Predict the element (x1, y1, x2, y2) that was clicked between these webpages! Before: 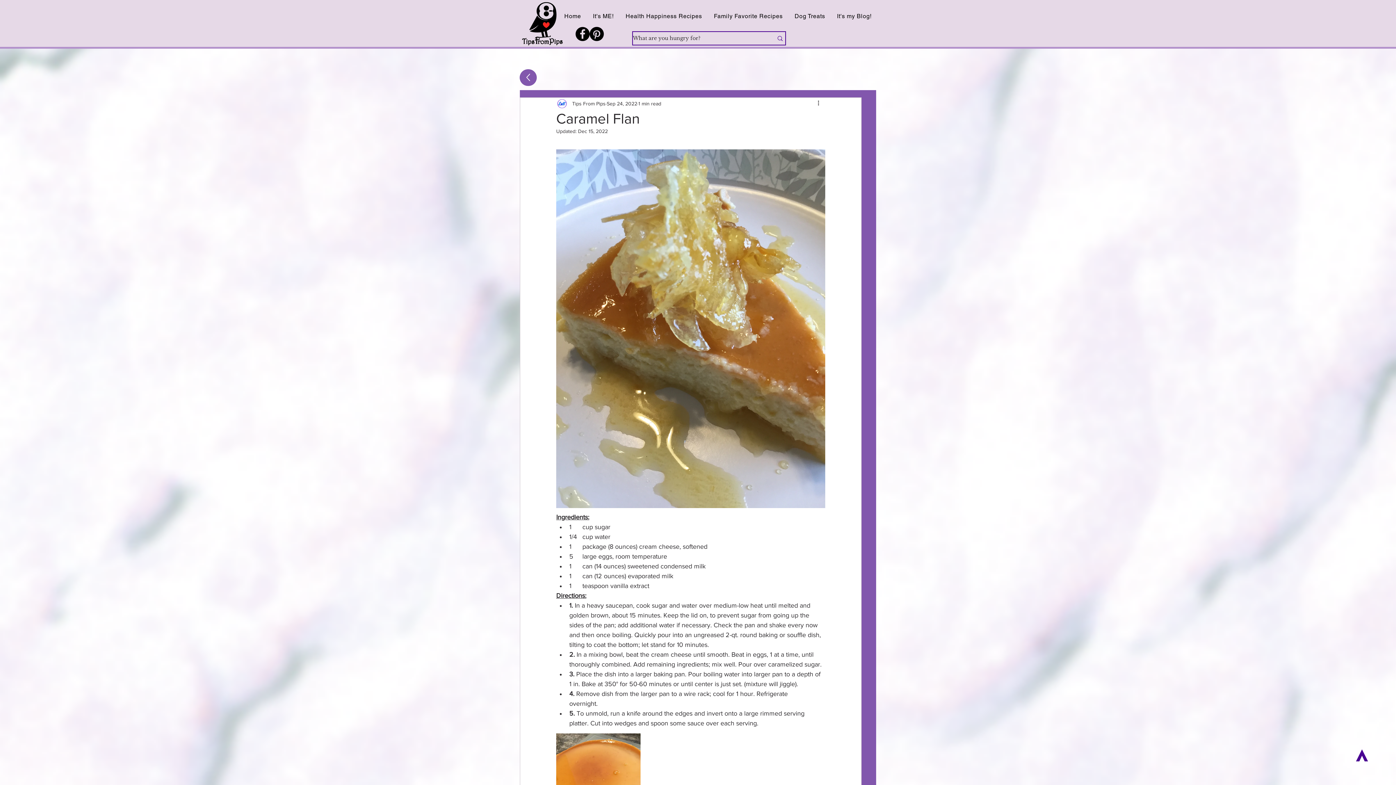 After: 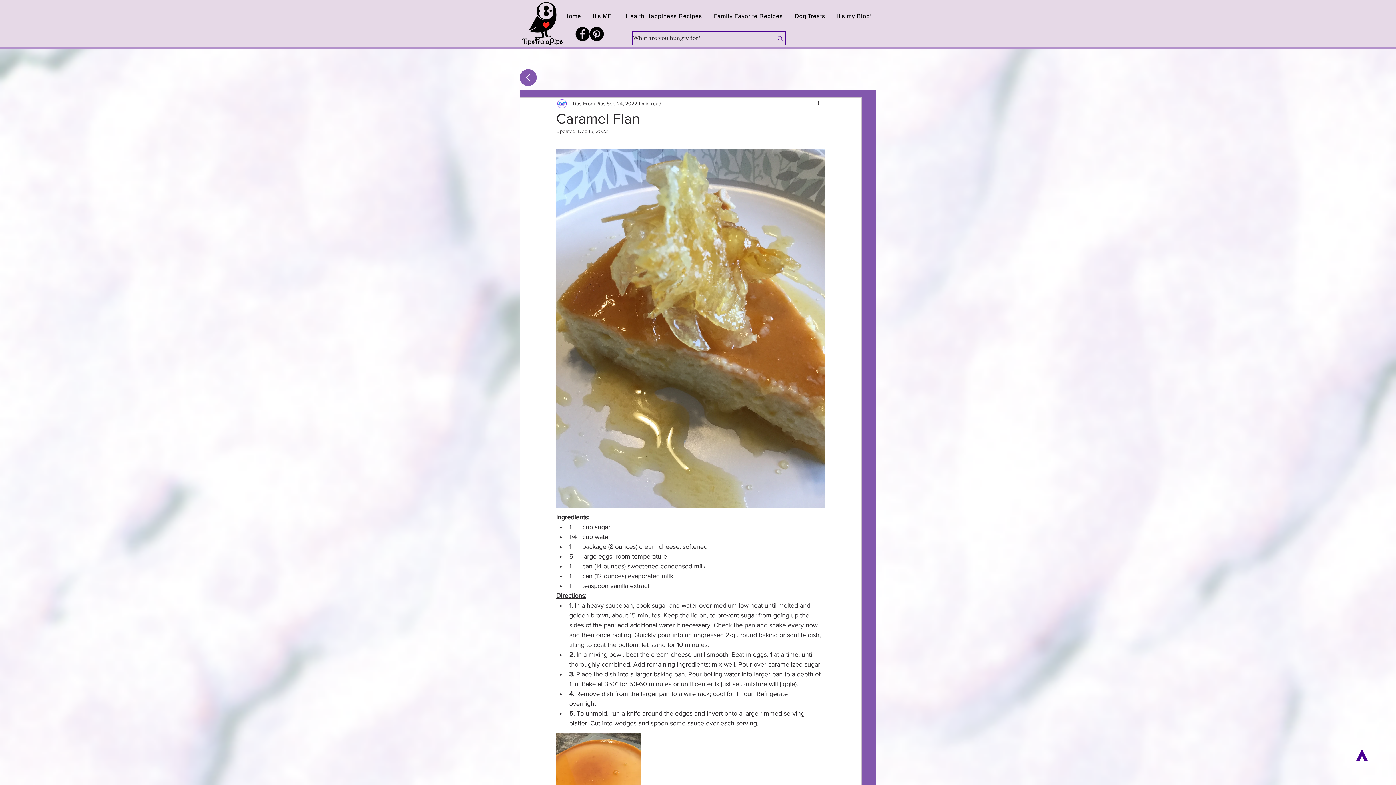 Action: bbox: (1356, 749, 1368, 761)